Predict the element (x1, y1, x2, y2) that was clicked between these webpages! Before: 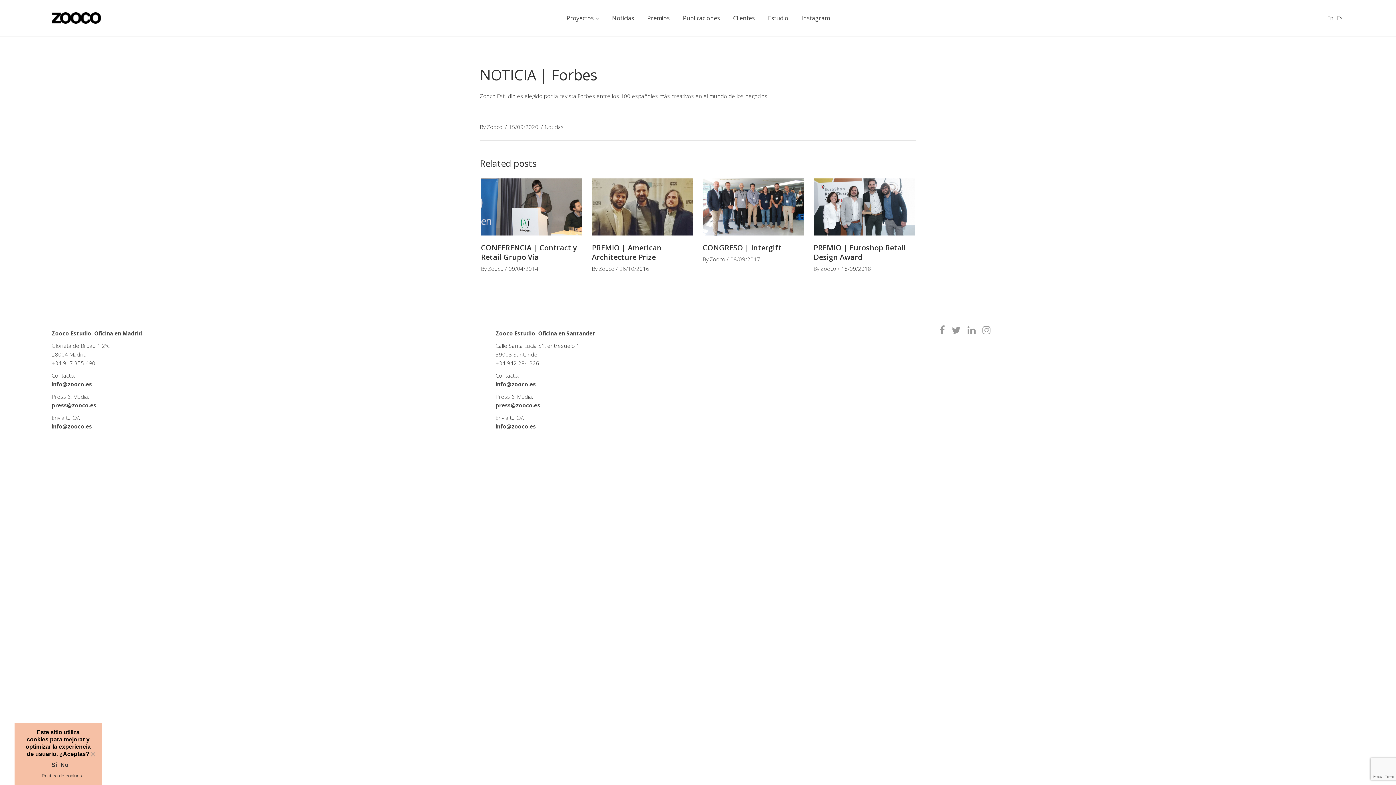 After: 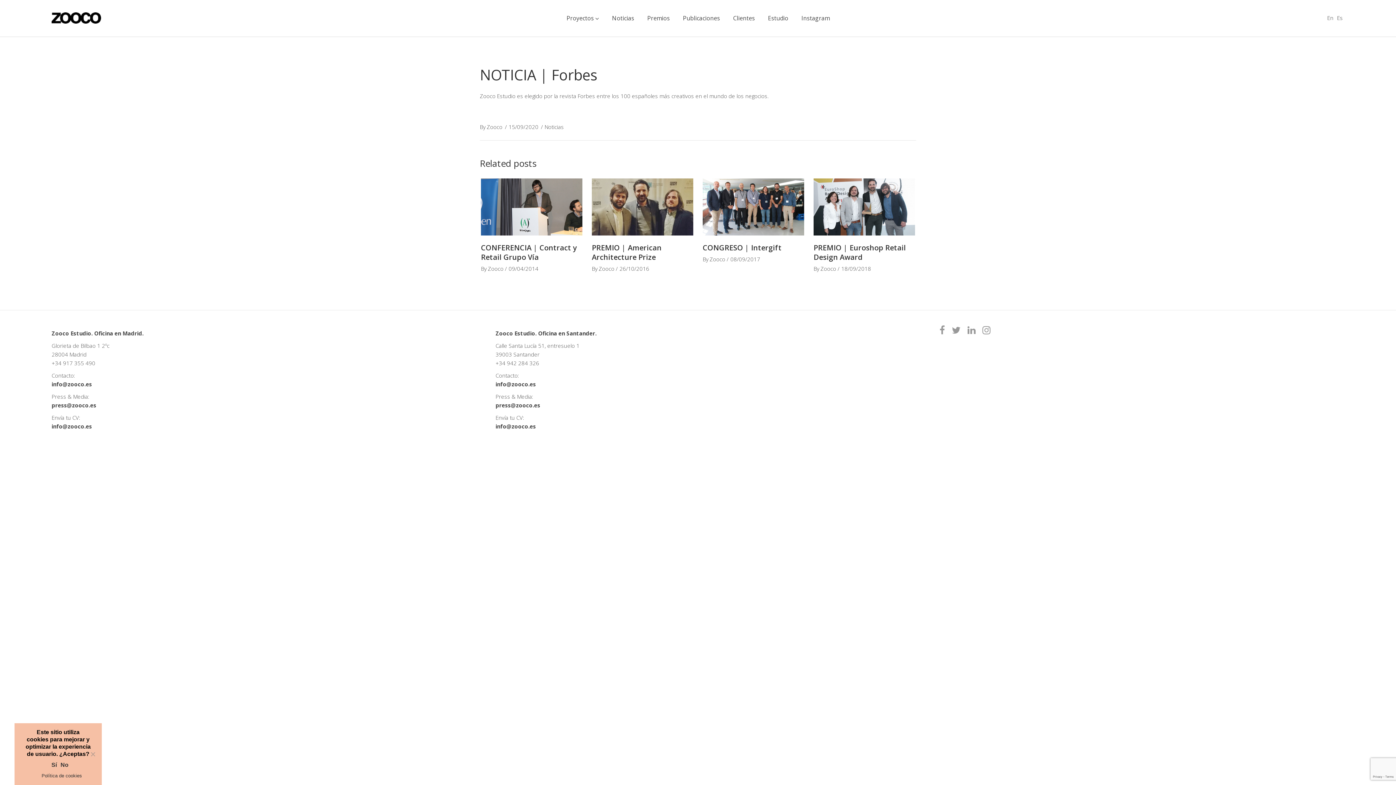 Action: label: 917 355 490 bbox: (62, 359, 95, 366)